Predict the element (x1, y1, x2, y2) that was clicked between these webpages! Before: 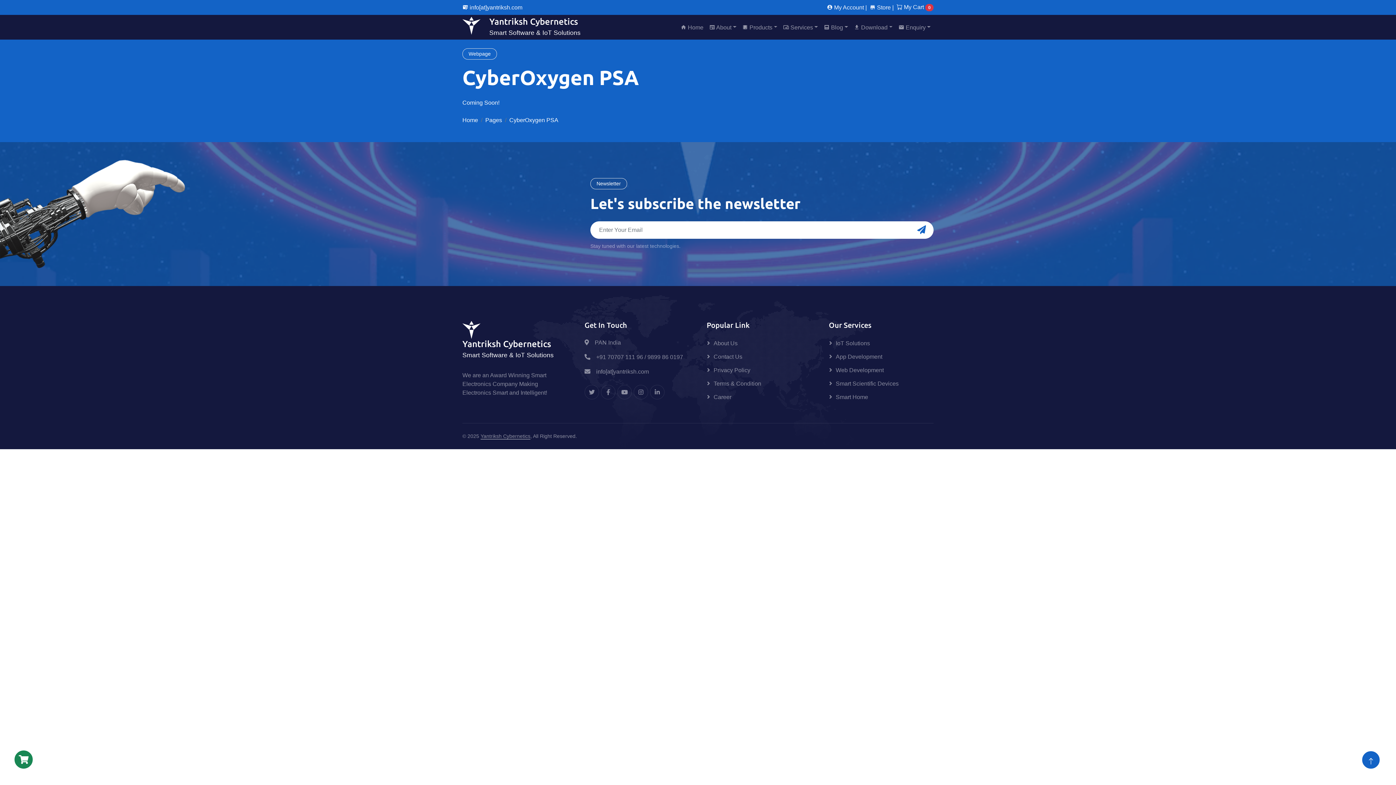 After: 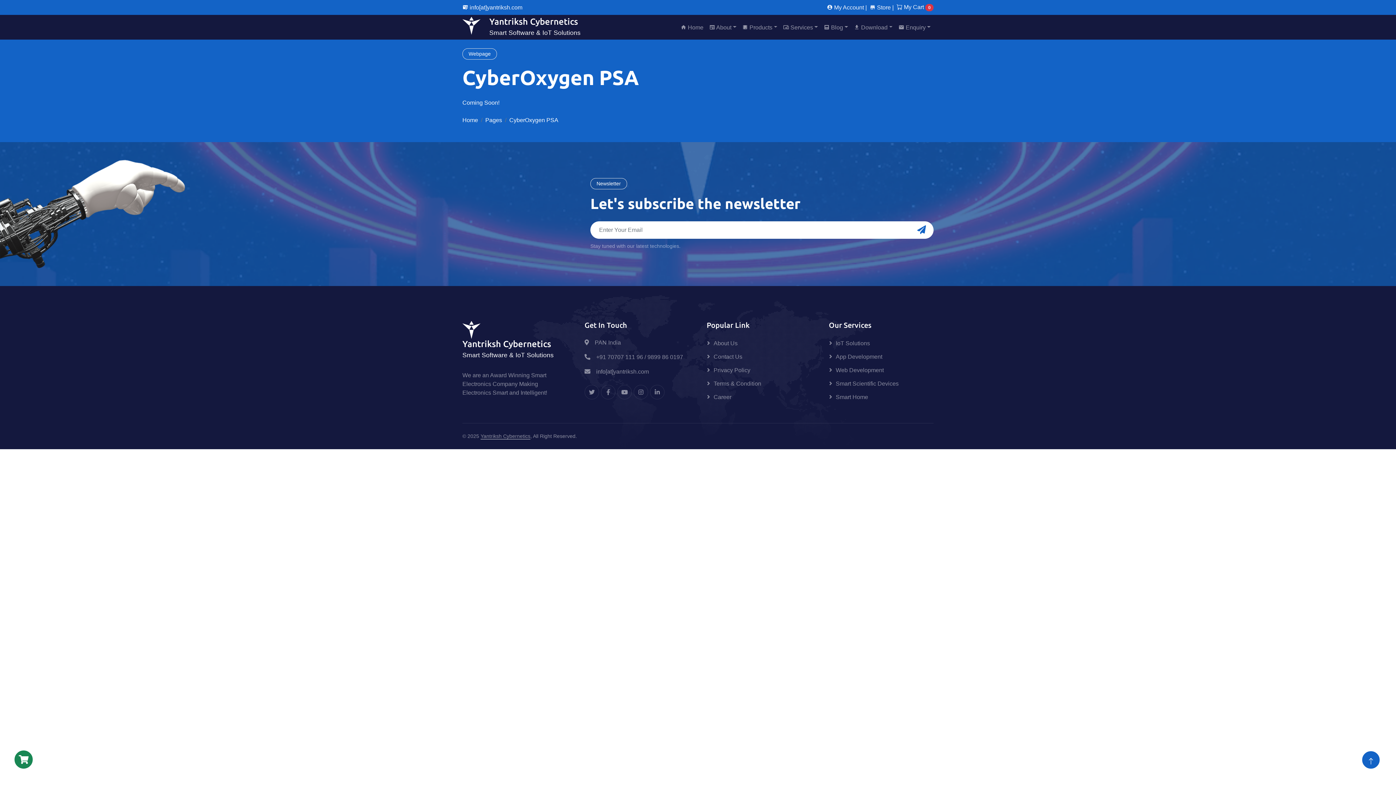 Action: label: Home bbox: (462, 117, 478, 123)